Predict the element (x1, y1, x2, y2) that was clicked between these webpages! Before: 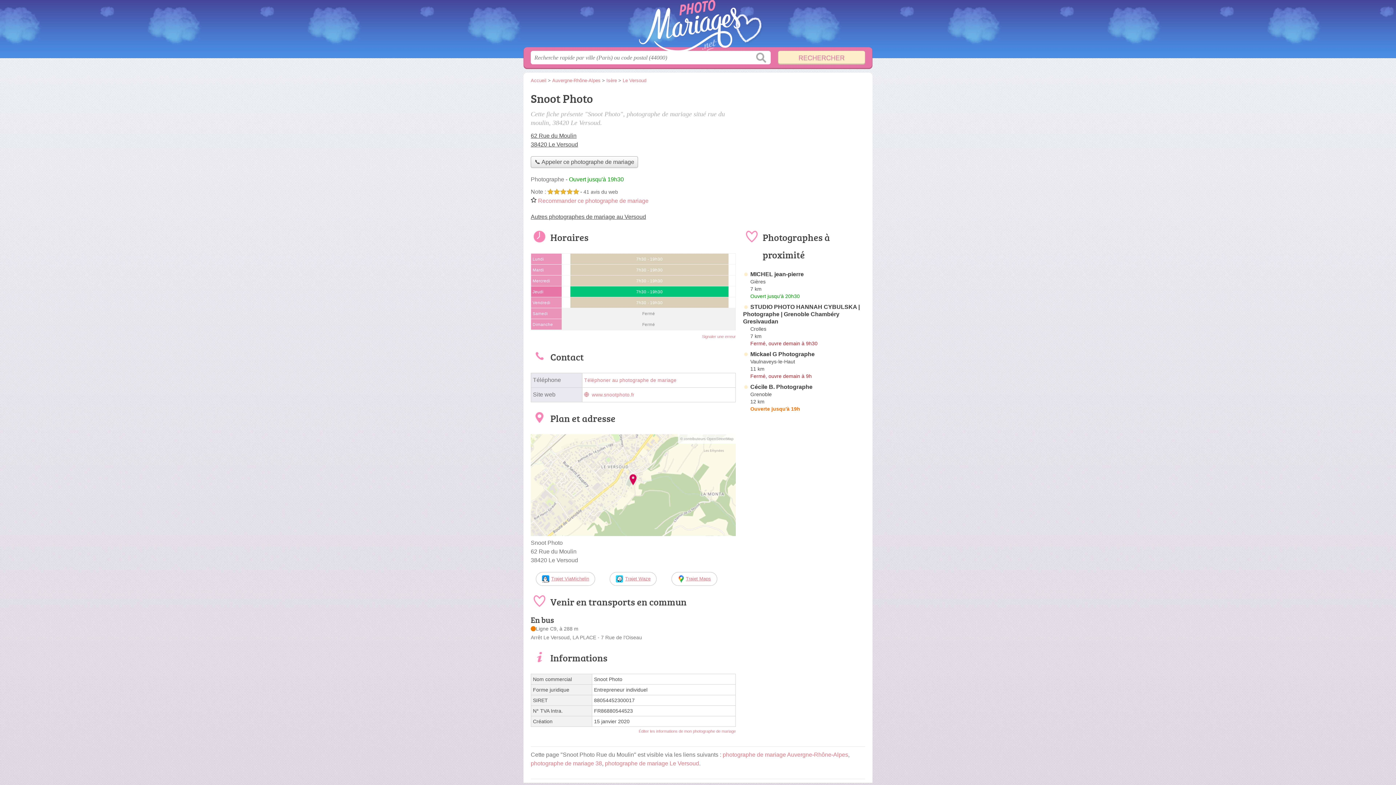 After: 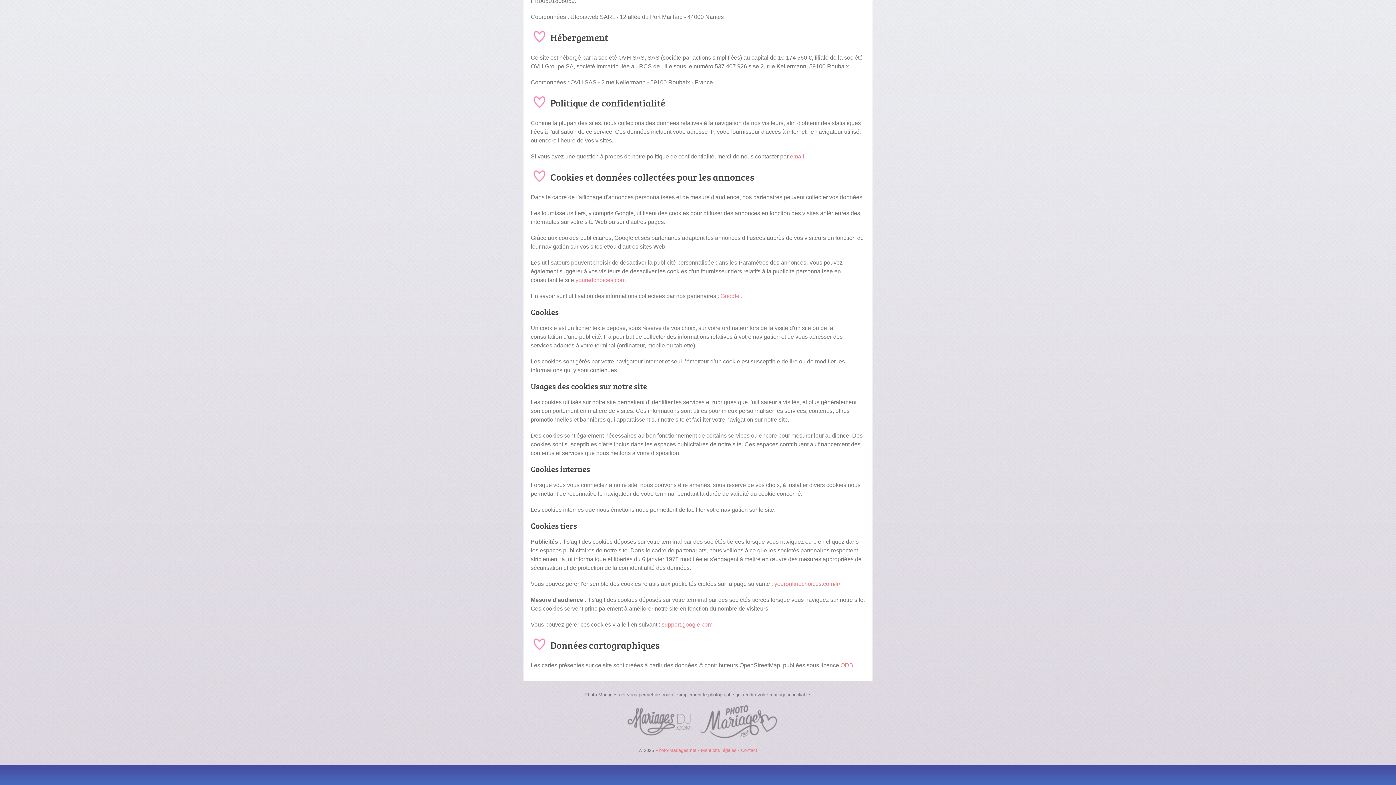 Action: label: © contributeurs OpenStreetMap bbox: (680, 437, 733, 441)